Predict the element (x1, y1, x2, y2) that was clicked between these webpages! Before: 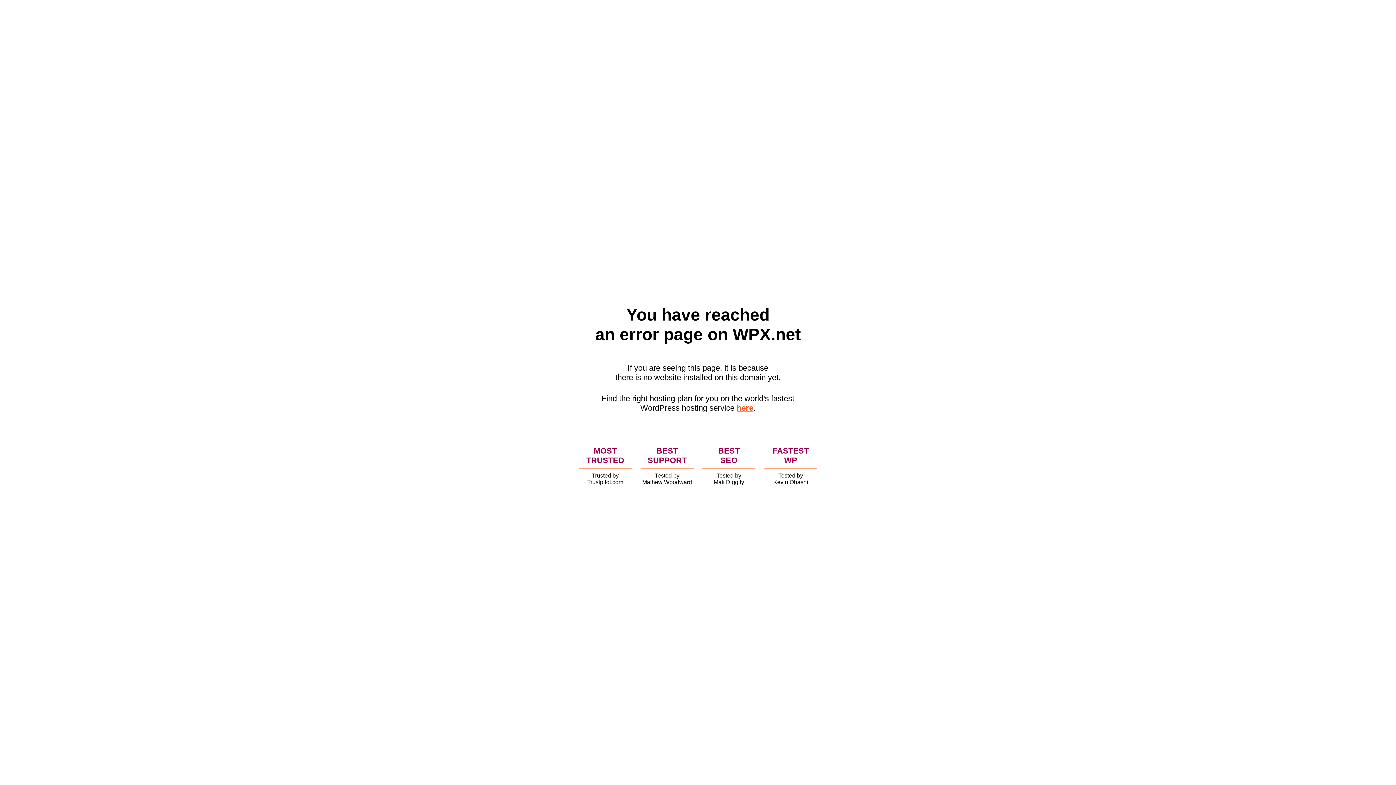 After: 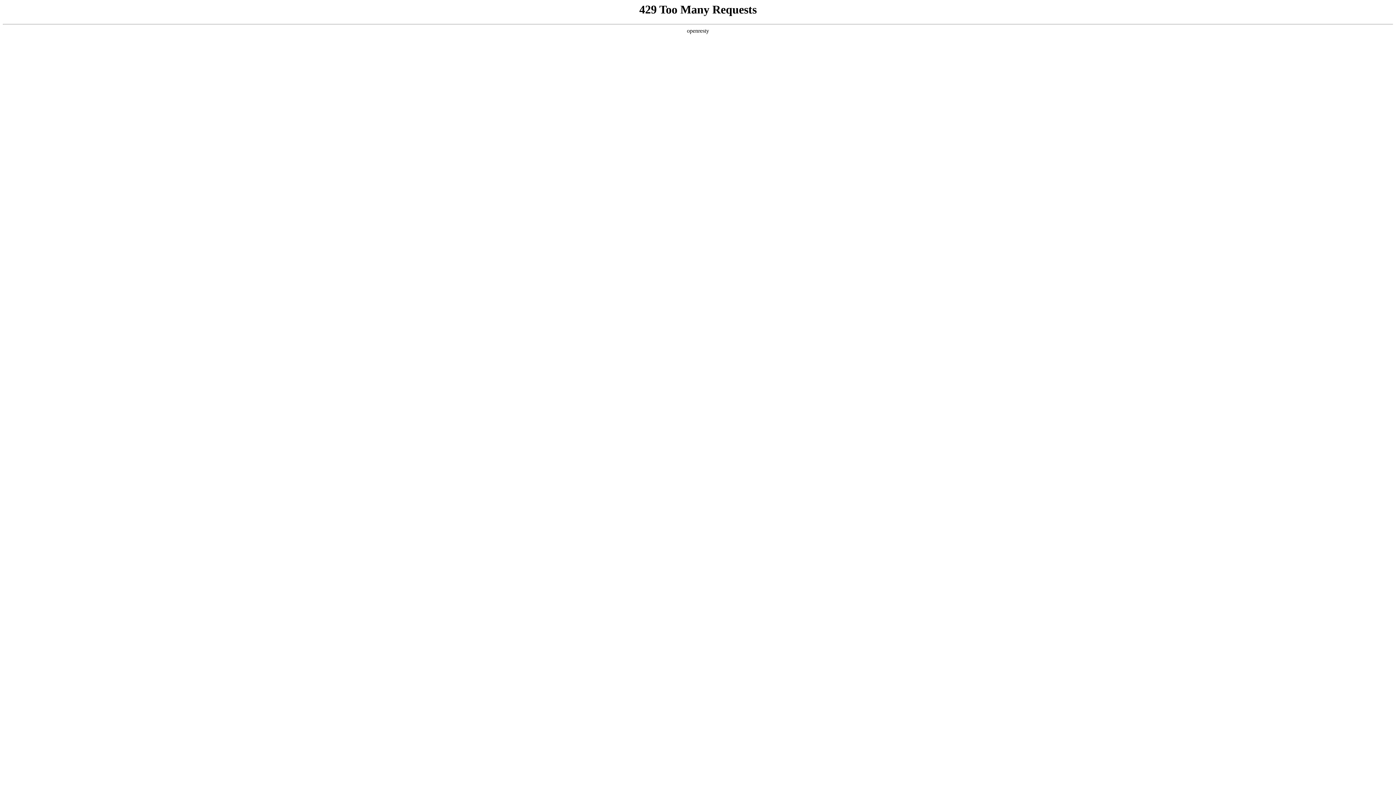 Action: label: here bbox: (736, 403, 753, 412)